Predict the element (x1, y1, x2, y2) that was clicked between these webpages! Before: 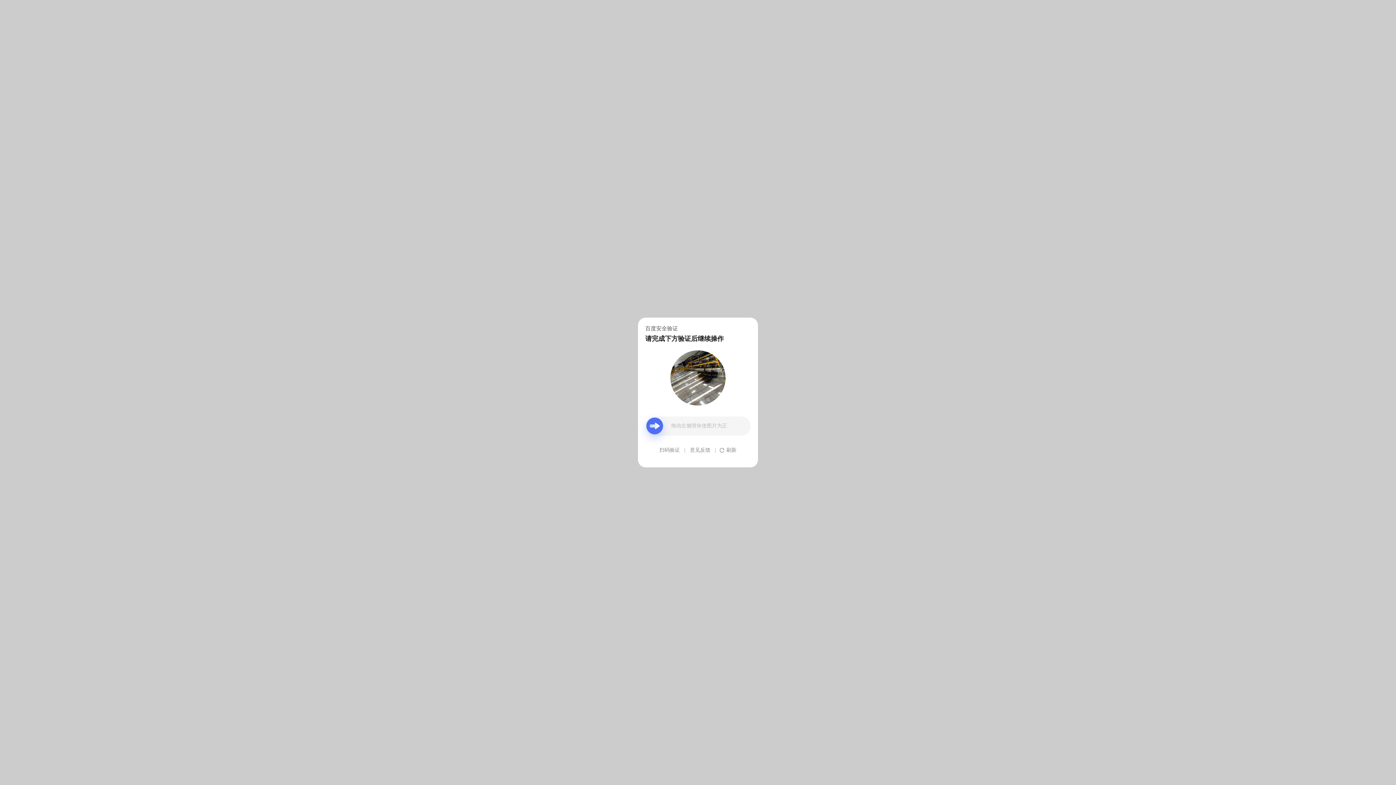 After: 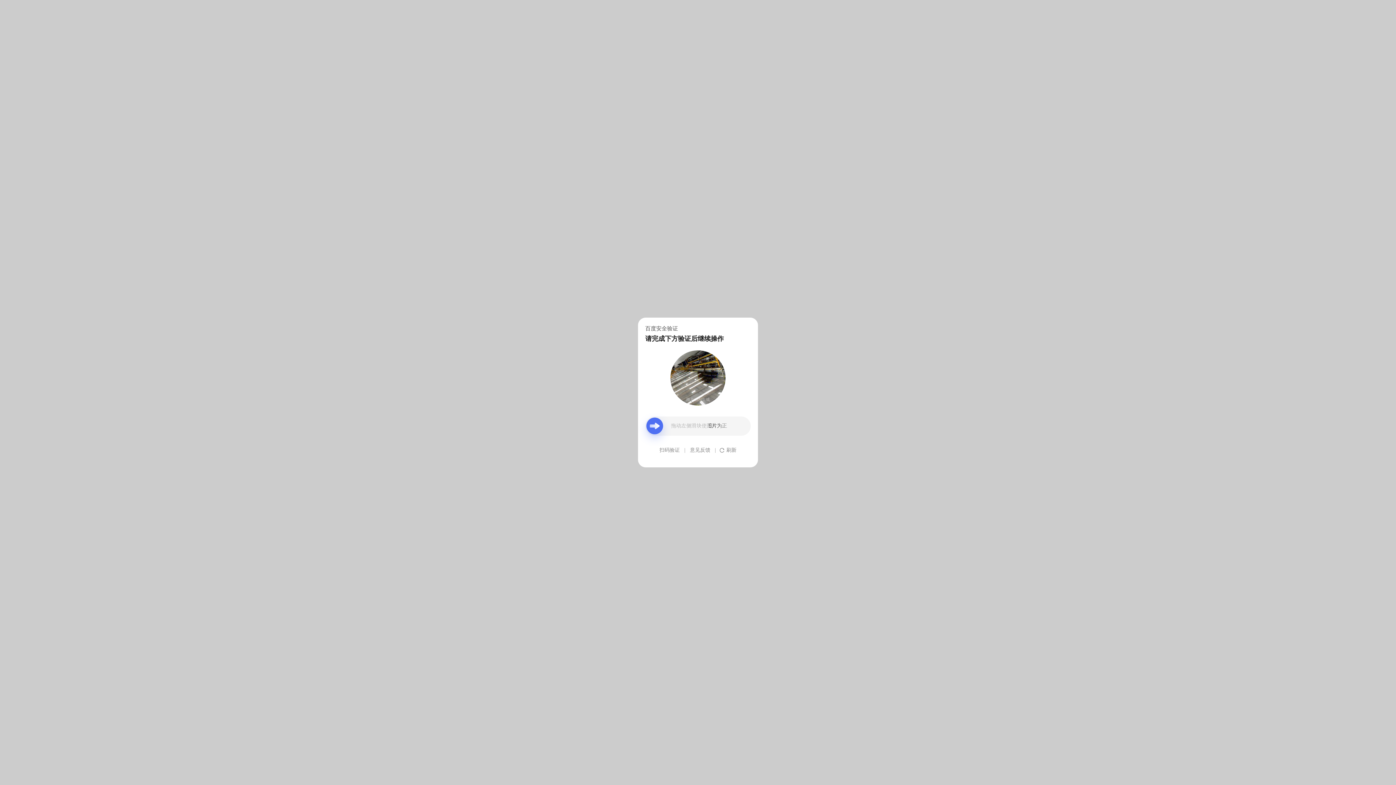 Action: label: 意见反馈 bbox: (690, 439, 710, 461)